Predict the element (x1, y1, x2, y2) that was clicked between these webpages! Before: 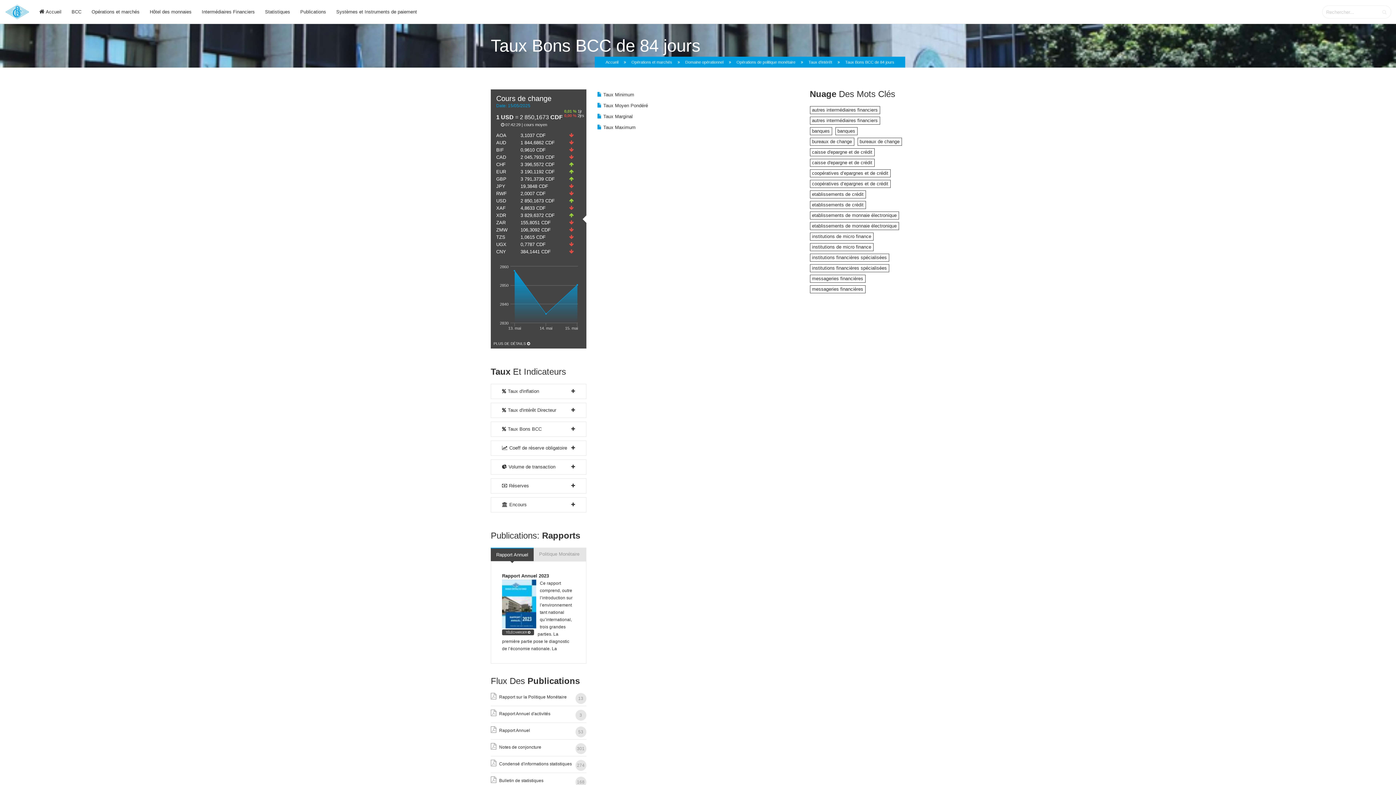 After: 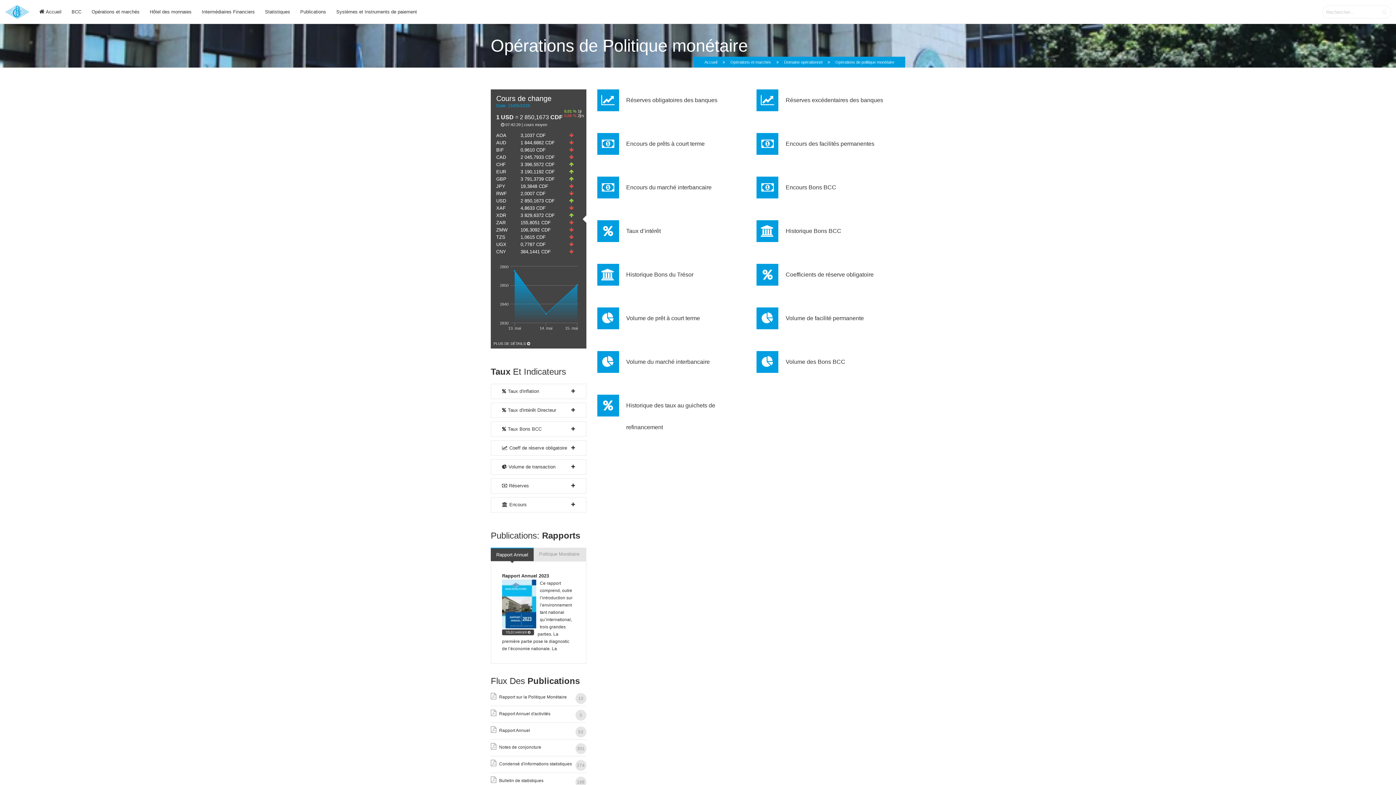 Action: bbox: (736, 60, 795, 64) label: Opérations de politique monétaire